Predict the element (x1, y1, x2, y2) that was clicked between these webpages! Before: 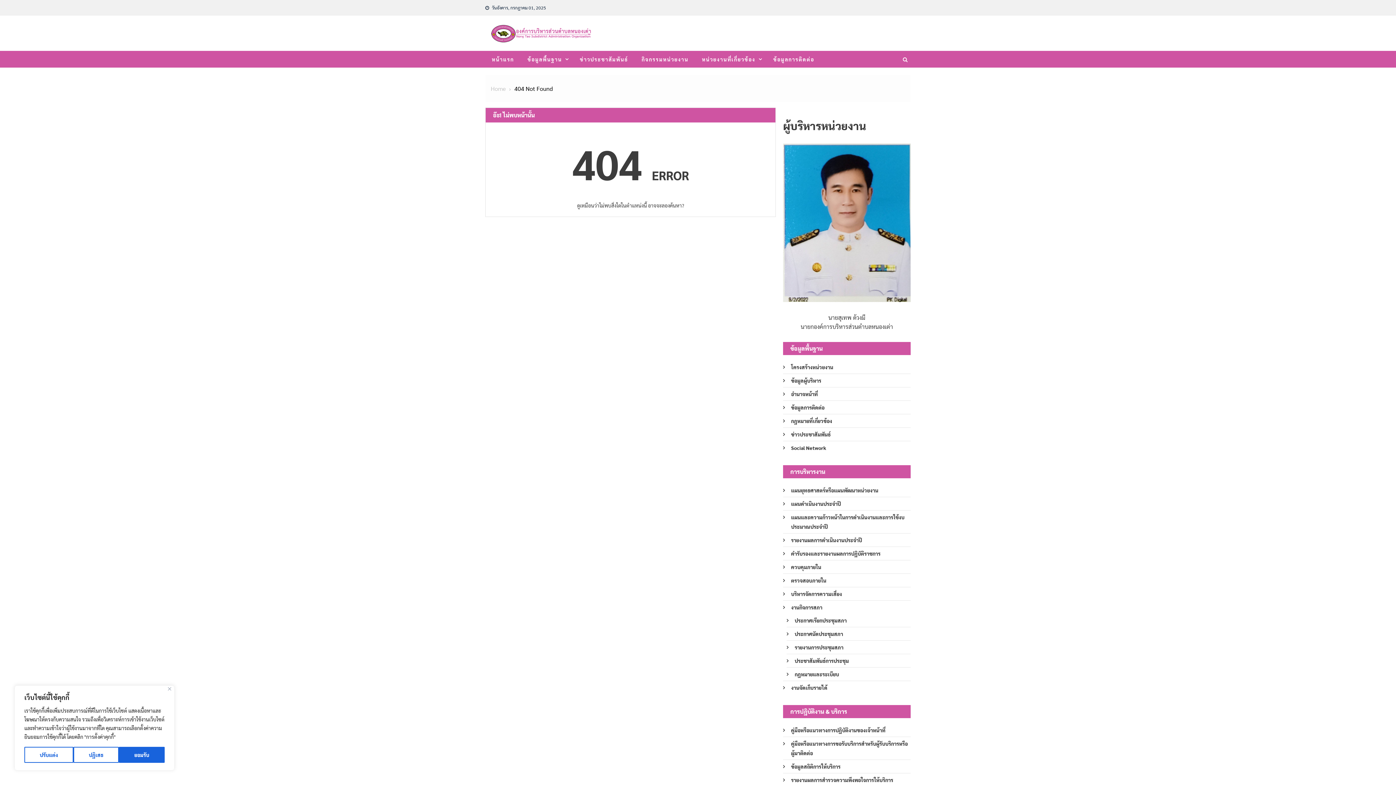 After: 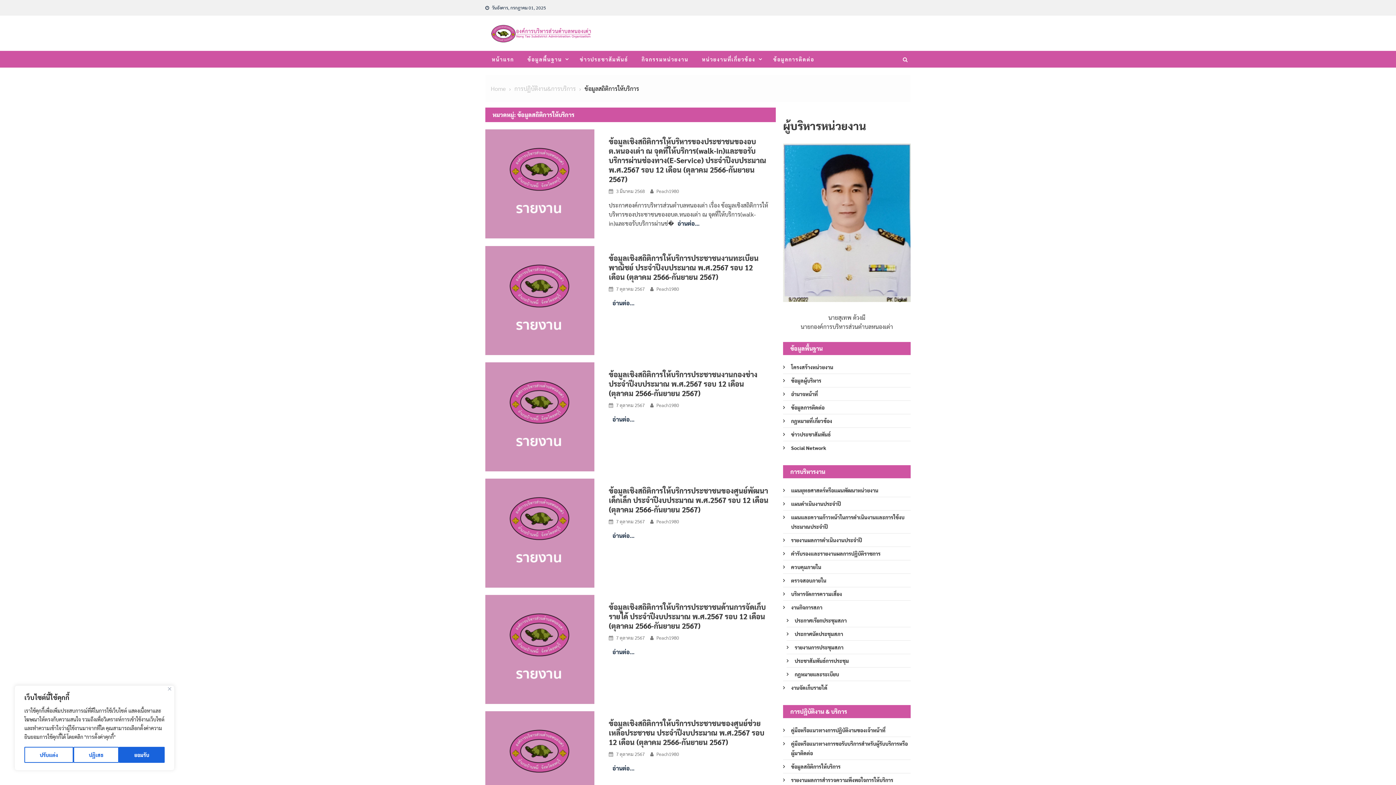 Action: bbox: (783, 762, 840, 771) label: ข้อมูลสถิติการให้บริการ